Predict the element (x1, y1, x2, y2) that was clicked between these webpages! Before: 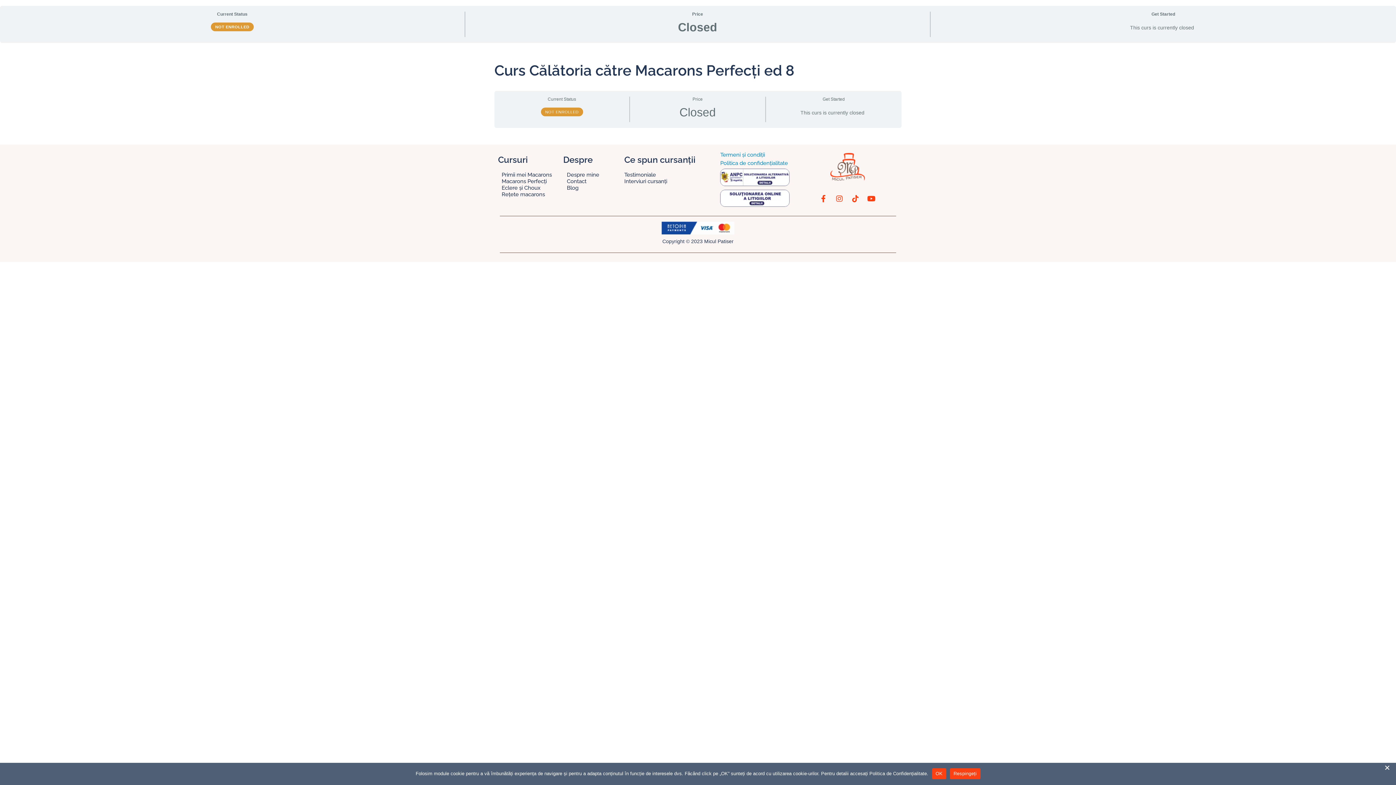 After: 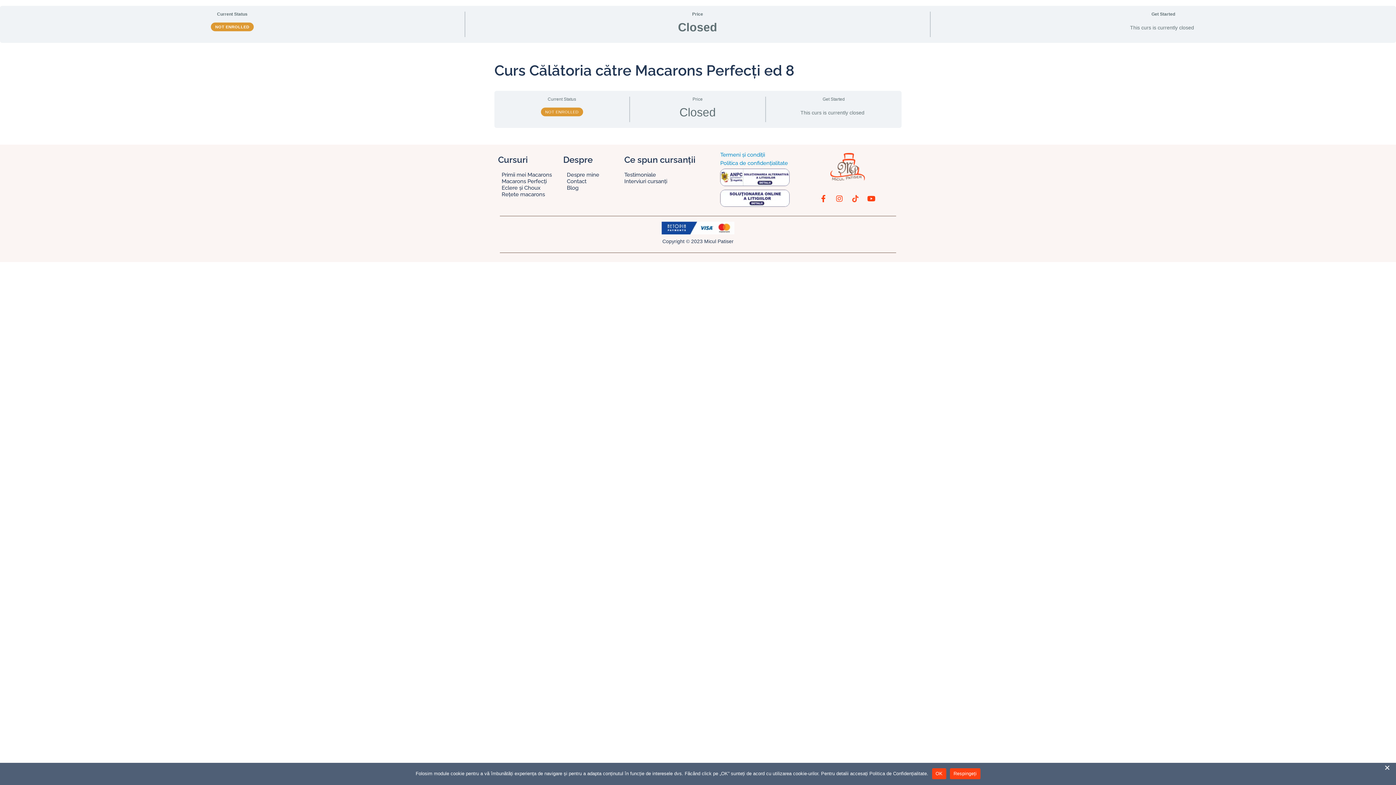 Action: bbox: (848, 191, 862, 206) label: Tiktok